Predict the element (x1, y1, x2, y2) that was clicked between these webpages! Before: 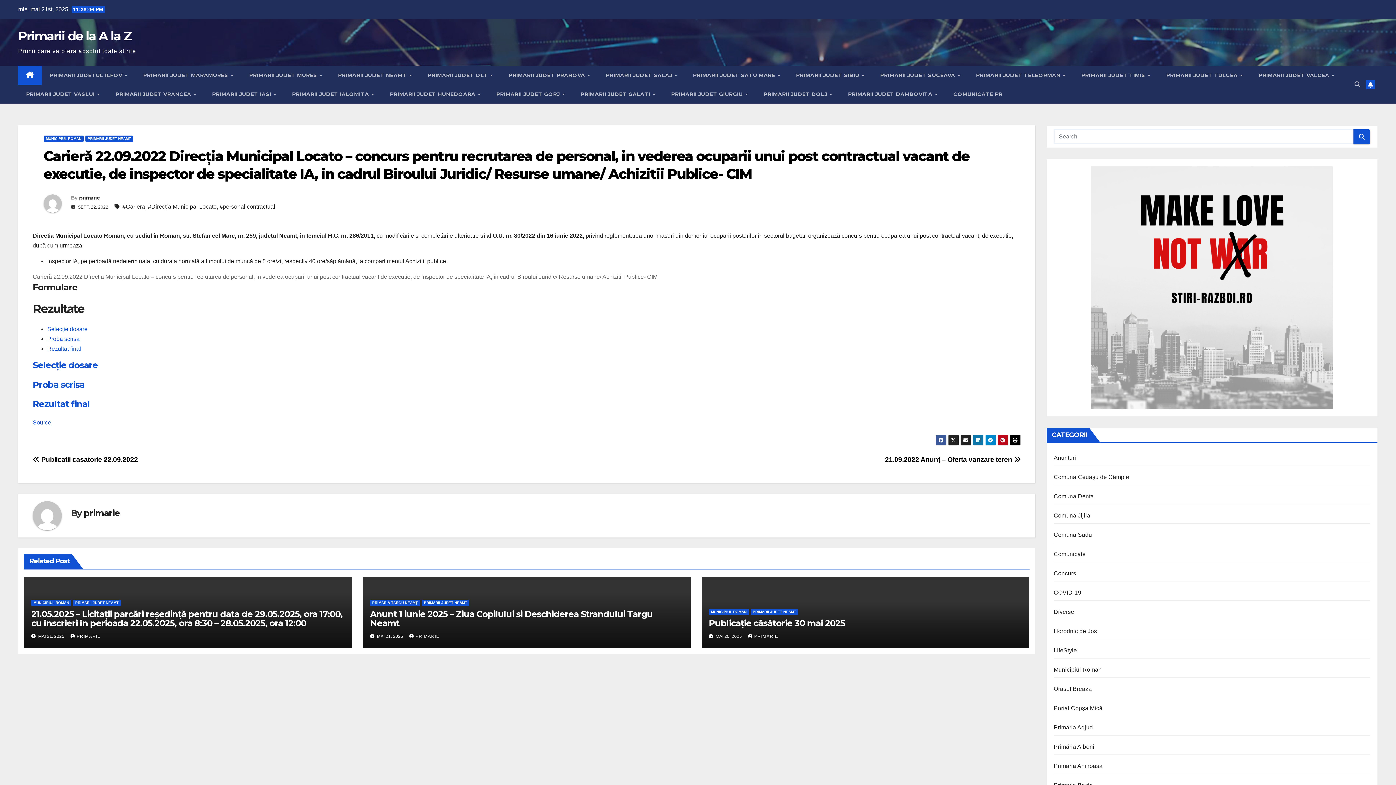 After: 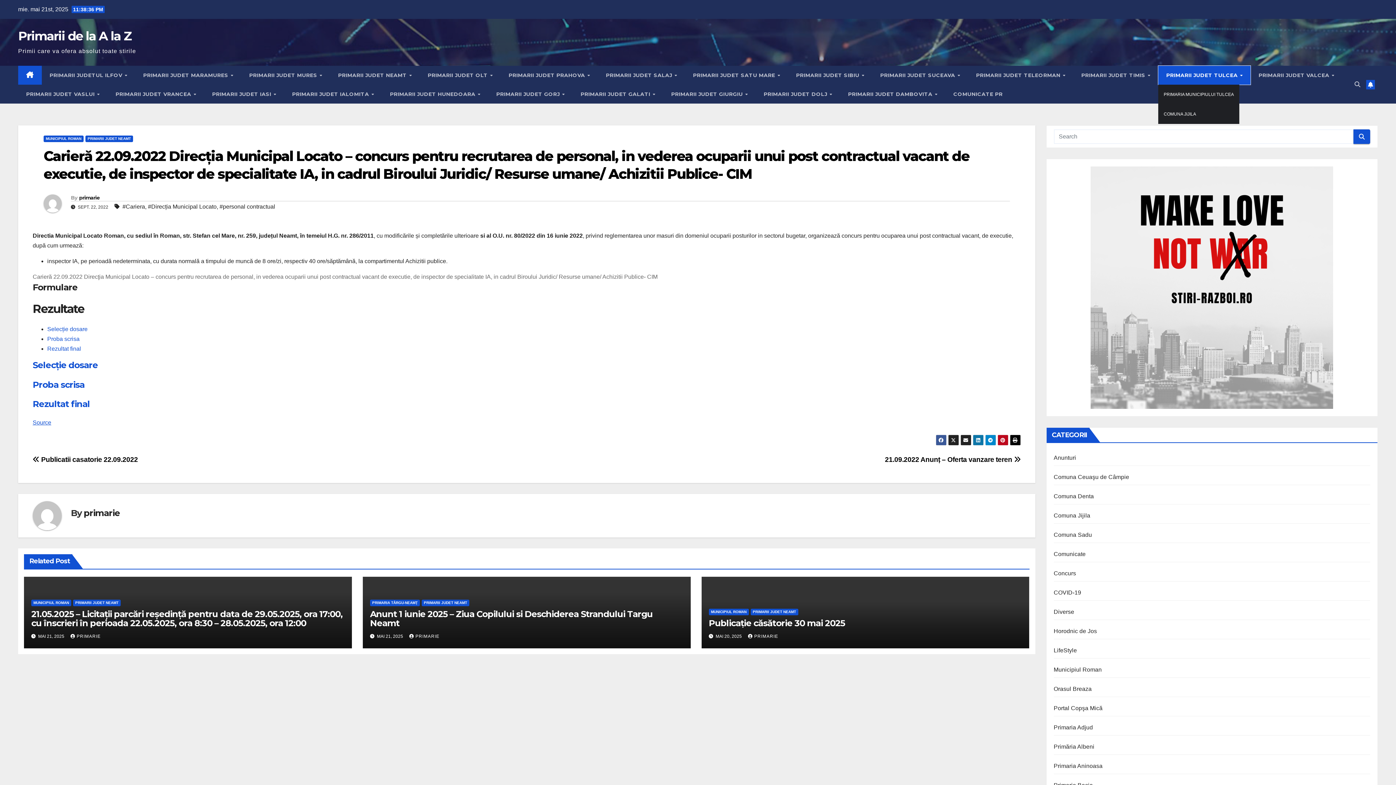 Action: label: PRIMARII JUDET TULCEA  bbox: (1158, 65, 1250, 84)